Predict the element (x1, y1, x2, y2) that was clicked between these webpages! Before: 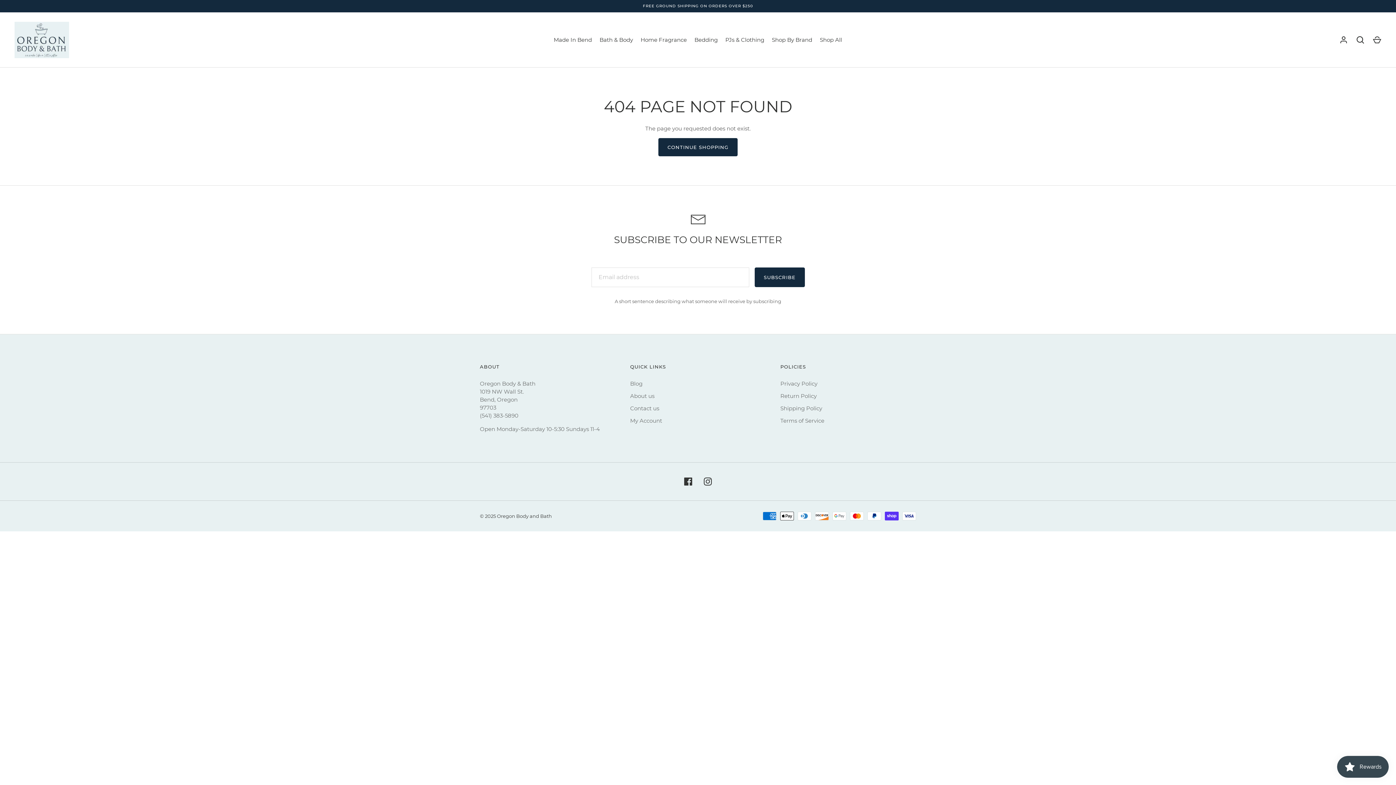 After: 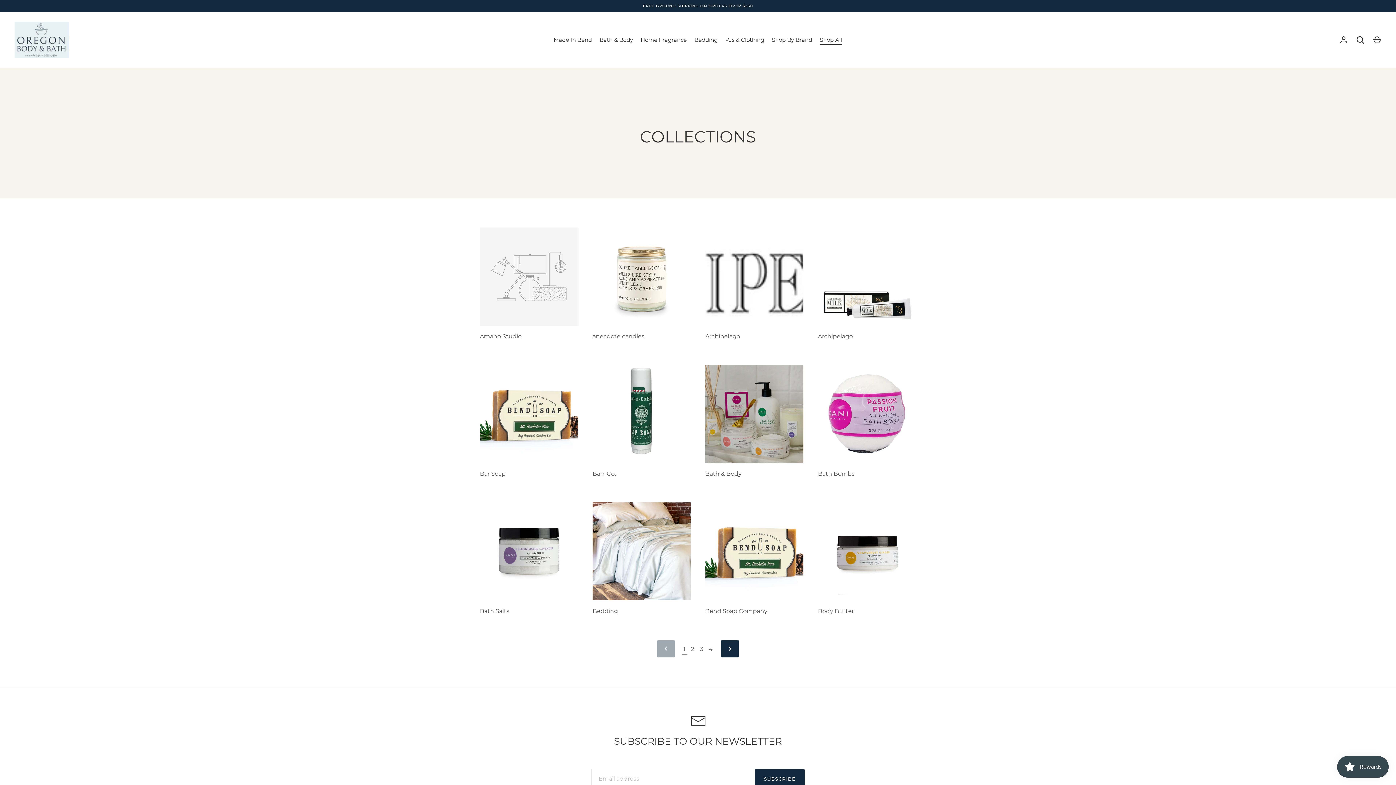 Action: label: Shop All bbox: (816, 36, 846, 44)